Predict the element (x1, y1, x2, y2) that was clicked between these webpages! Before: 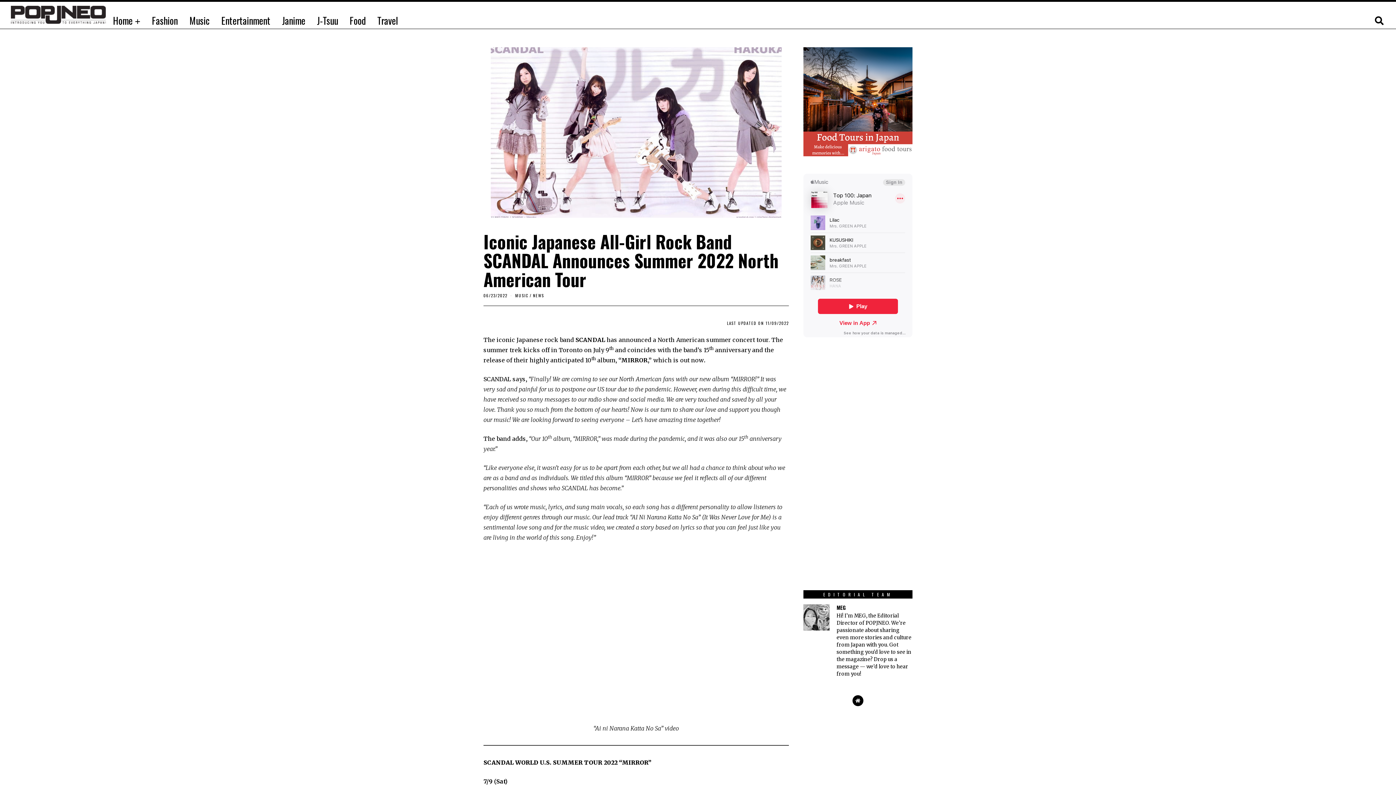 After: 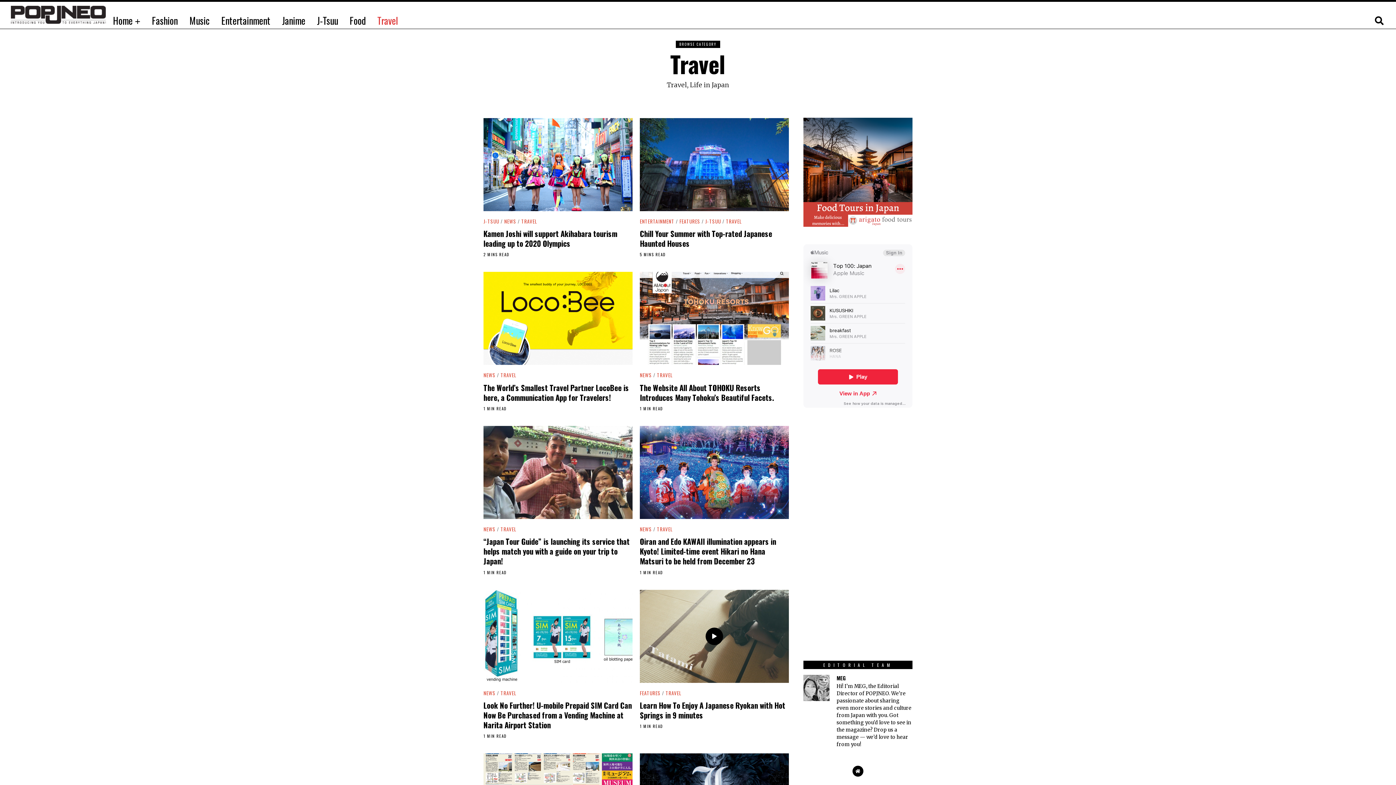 Action: bbox: (372, 13, 403, 28) label: Travel